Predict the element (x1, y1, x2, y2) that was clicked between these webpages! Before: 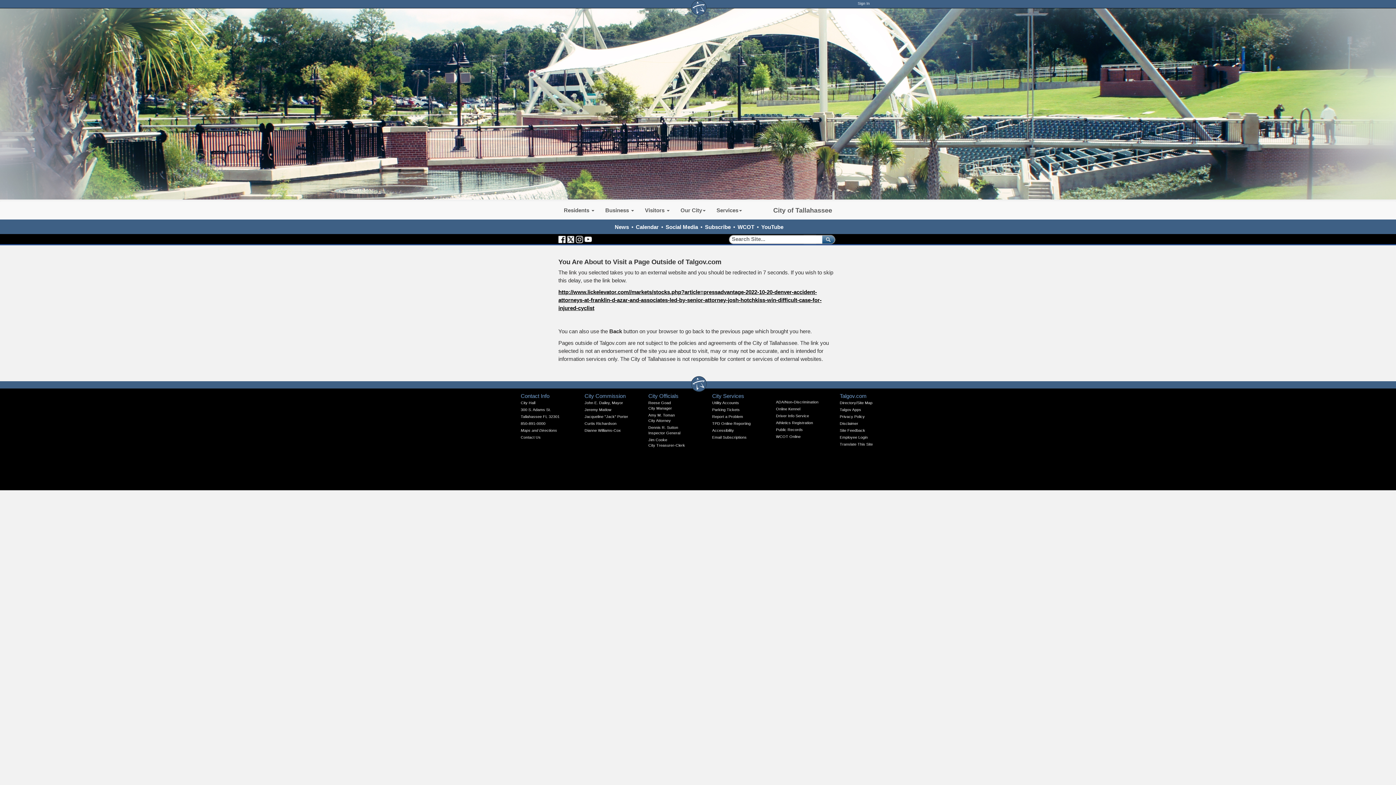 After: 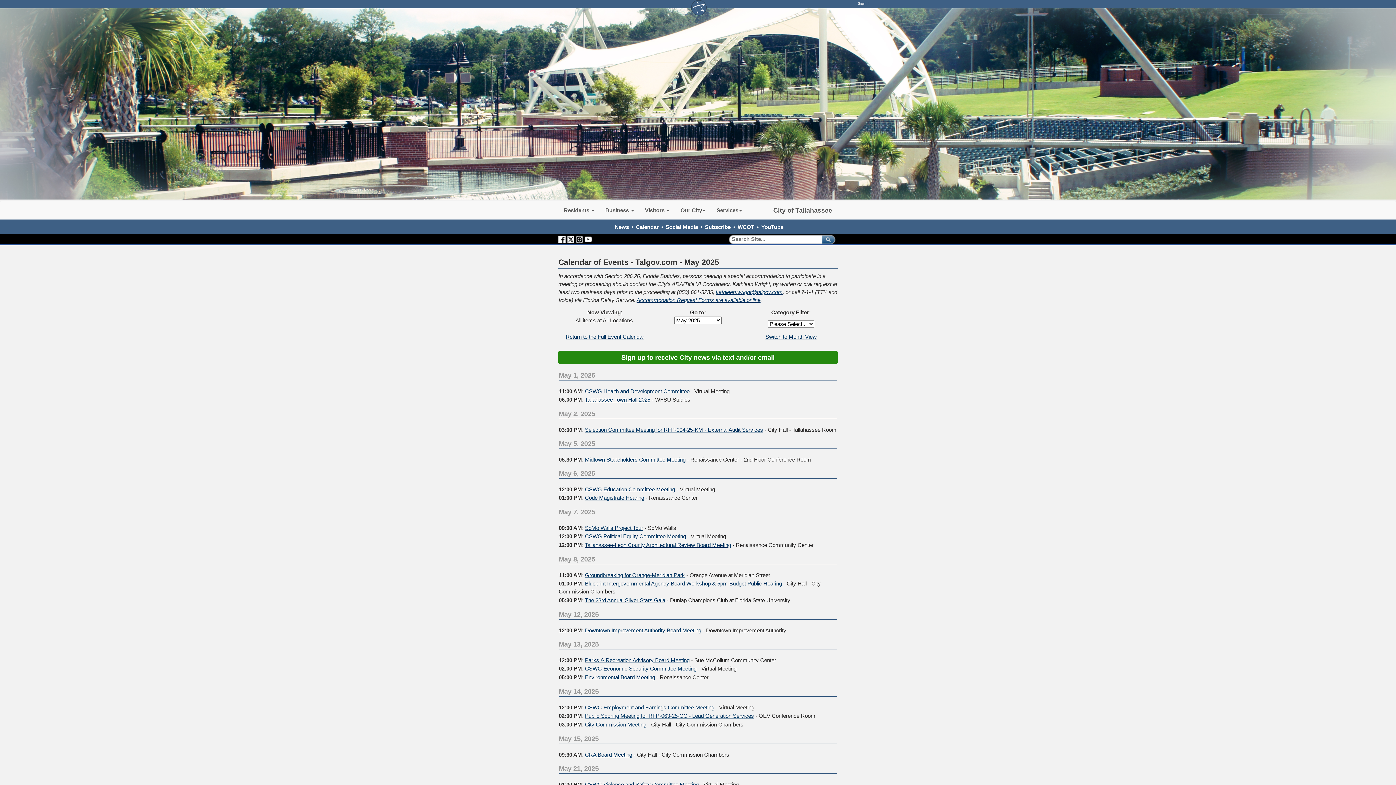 Action: bbox: (636, 223, 658, 230) label: Calendar